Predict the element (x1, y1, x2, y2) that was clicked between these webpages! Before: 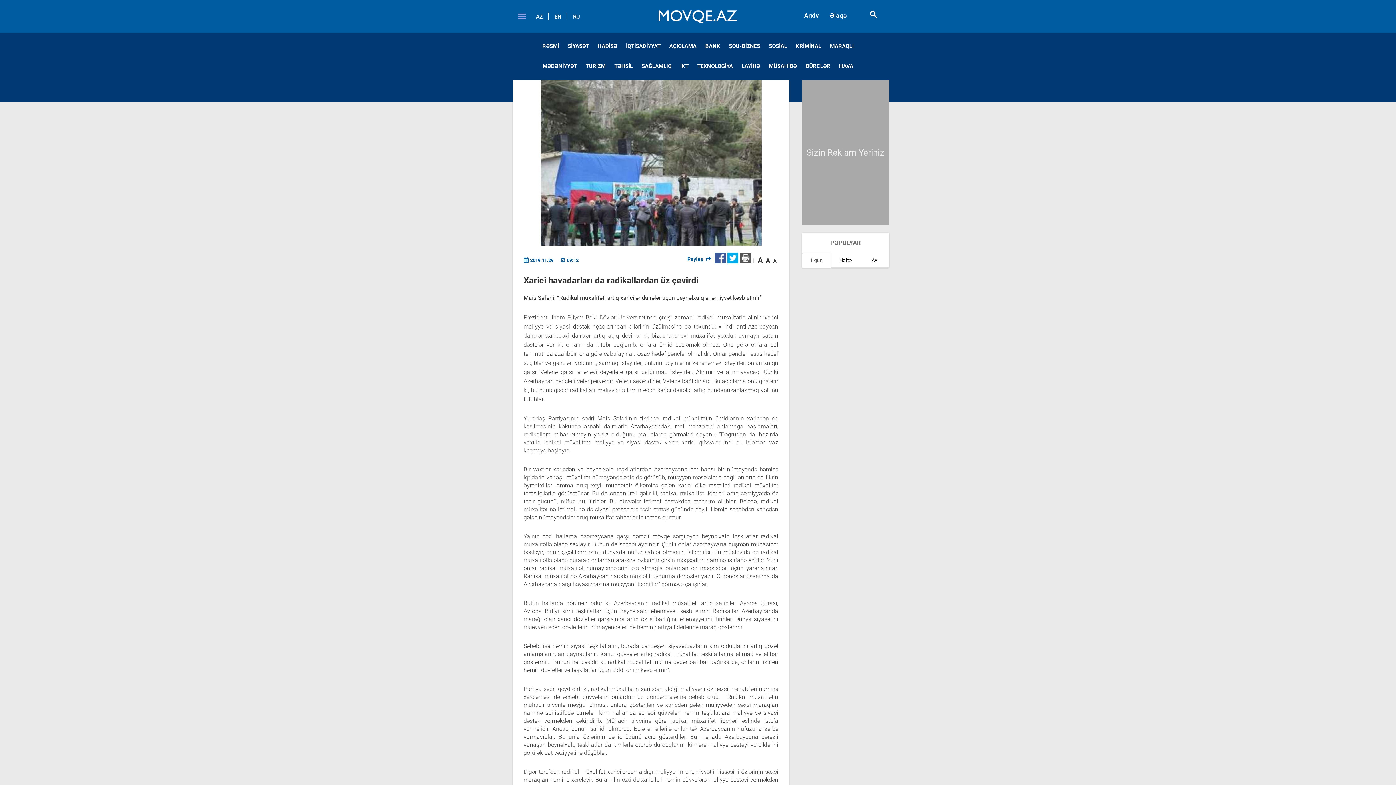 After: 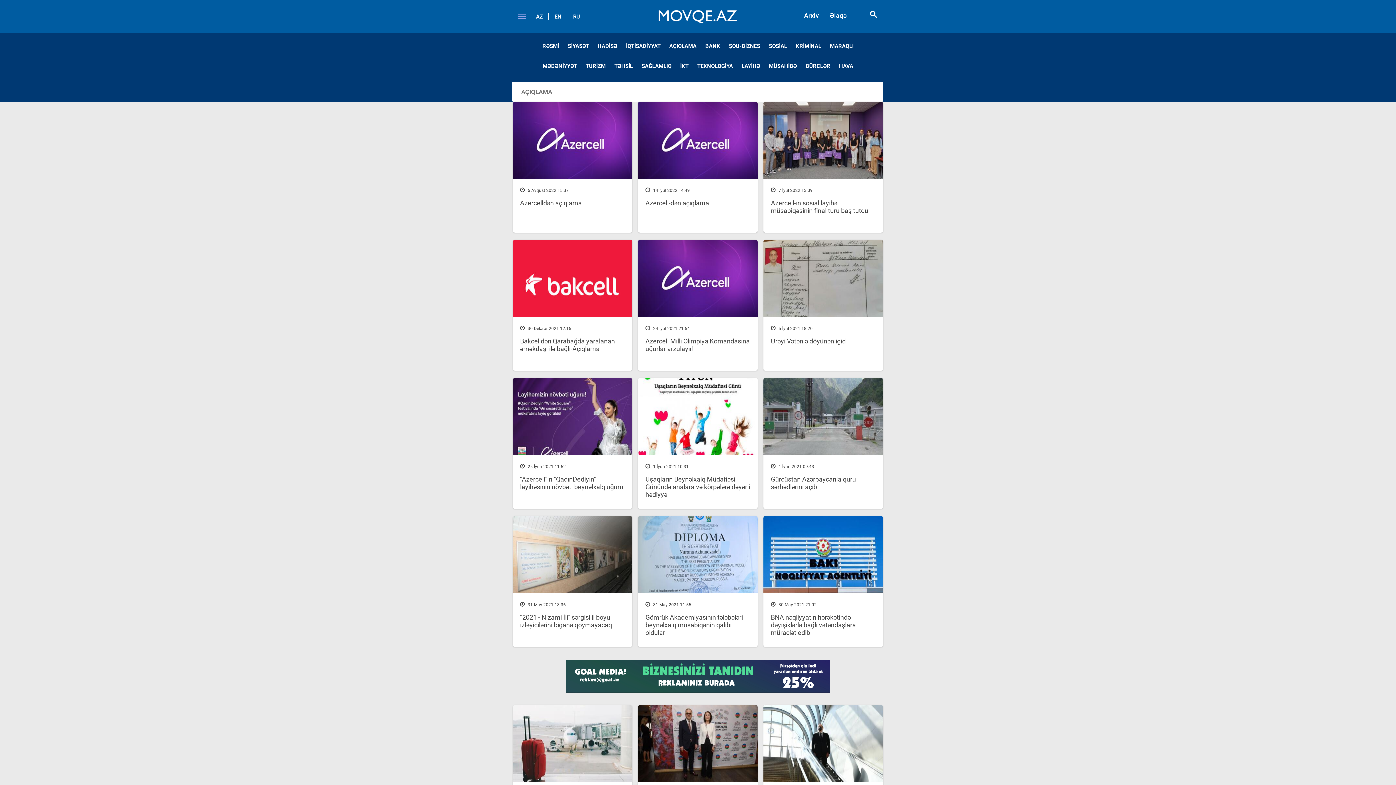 Action: bbox: (665, 32, 700, 60) label: AÇIQLAMA